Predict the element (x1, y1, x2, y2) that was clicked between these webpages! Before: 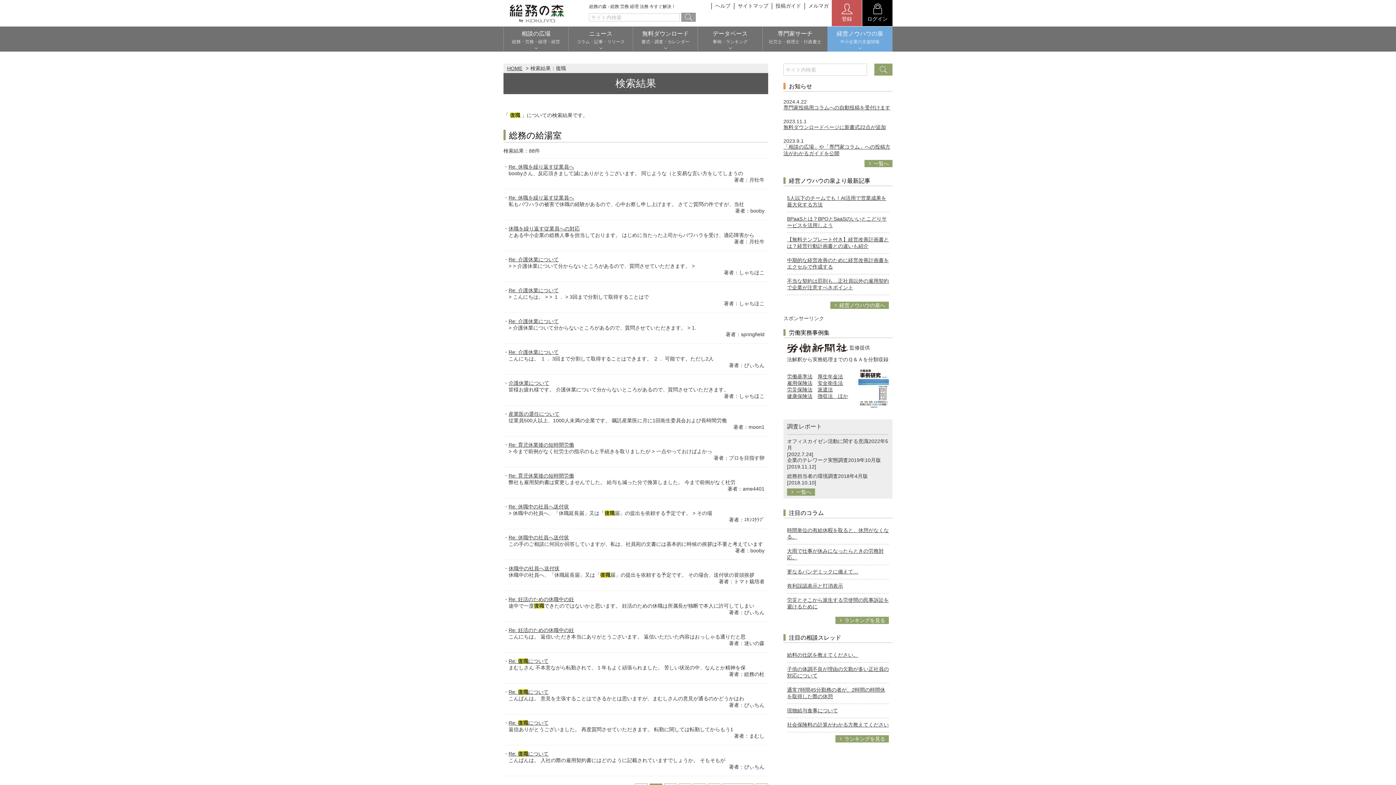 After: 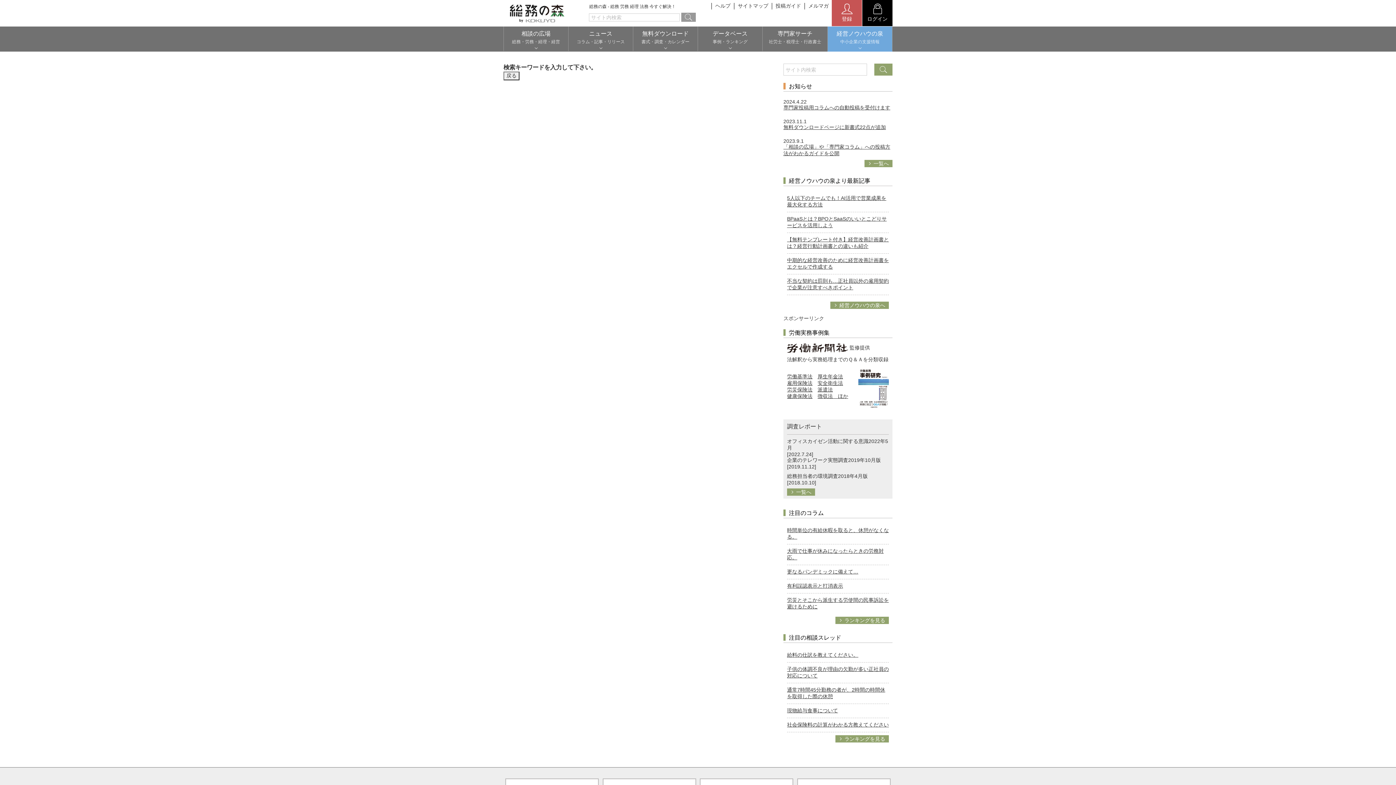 Action: bbox: (874, 63, 892, 75)